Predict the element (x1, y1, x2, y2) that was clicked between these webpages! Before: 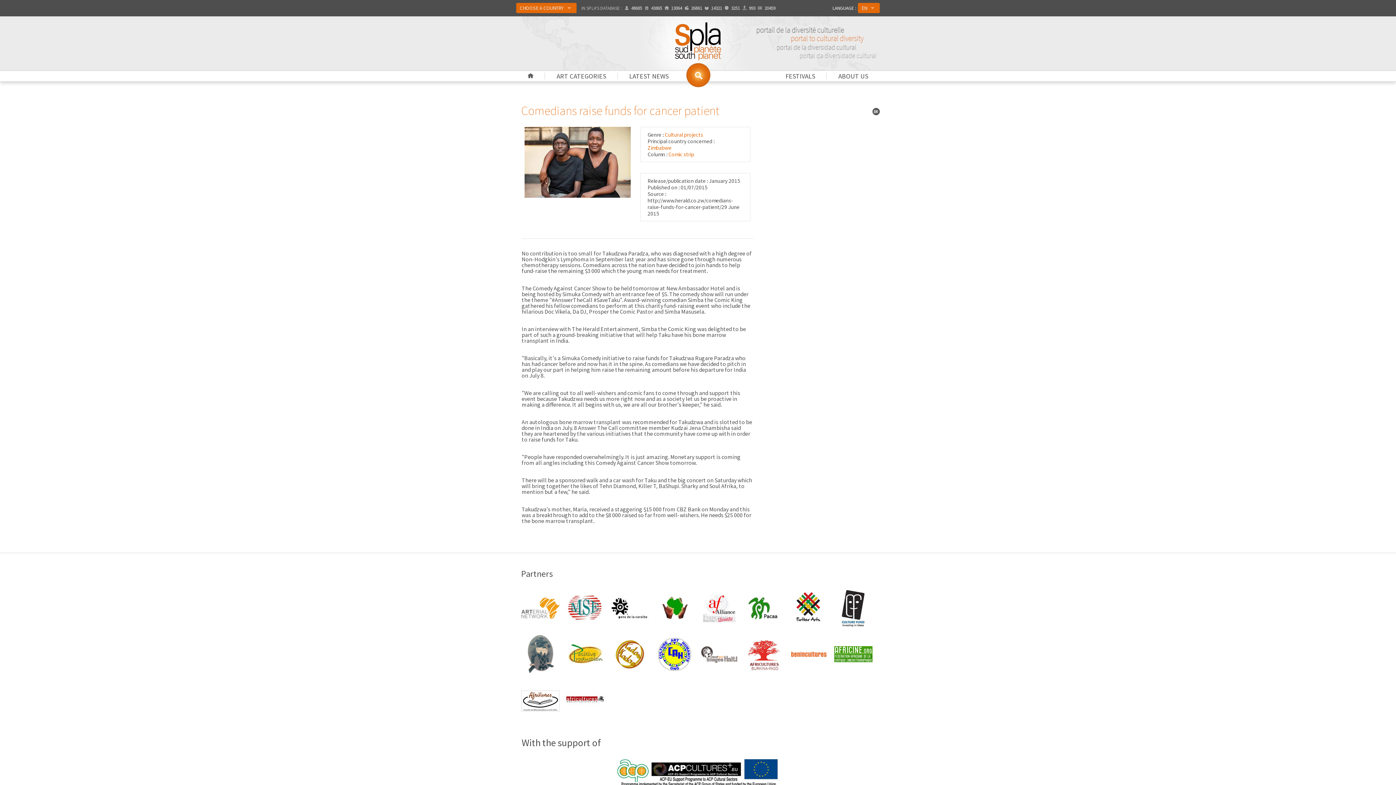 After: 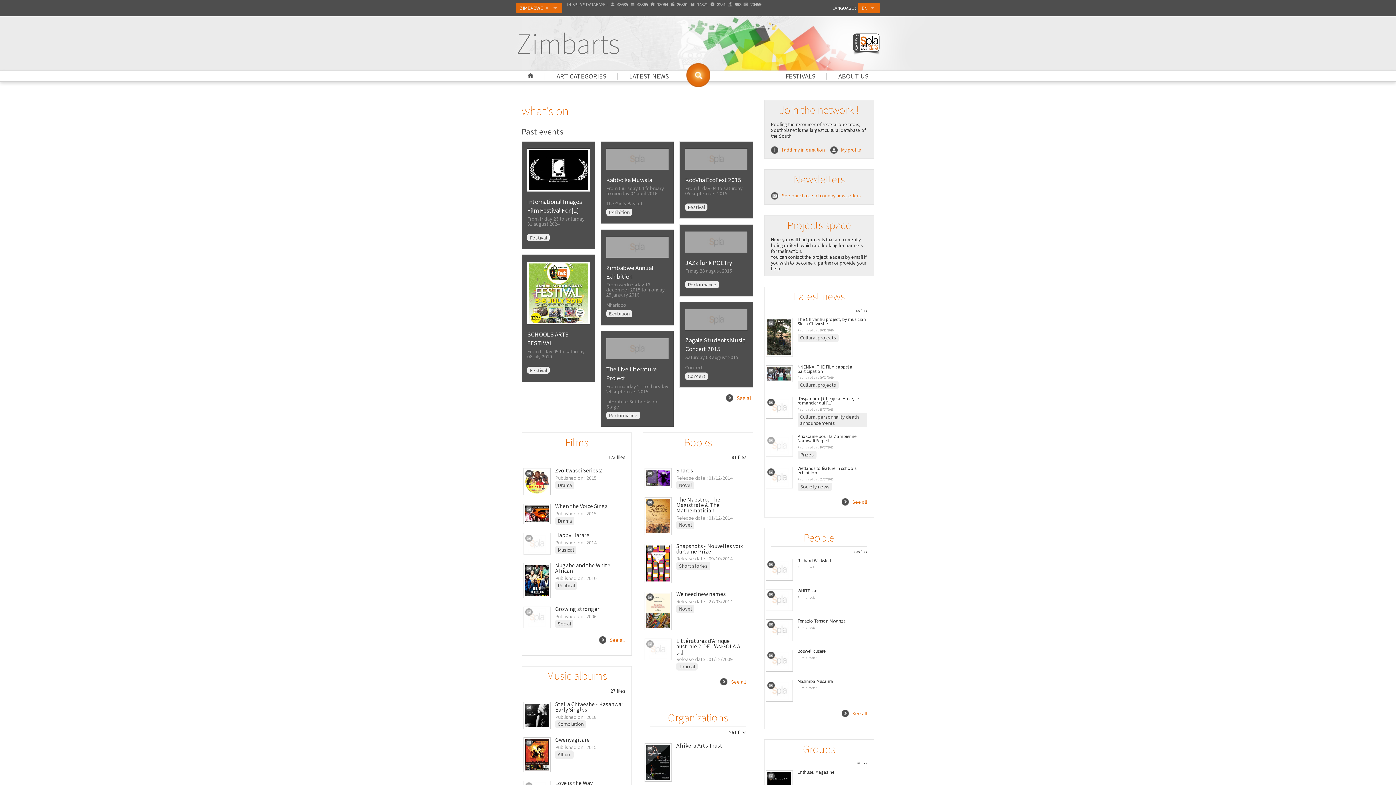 Action: label: Zimbabwe bbox: (647, 180, 671, 187)